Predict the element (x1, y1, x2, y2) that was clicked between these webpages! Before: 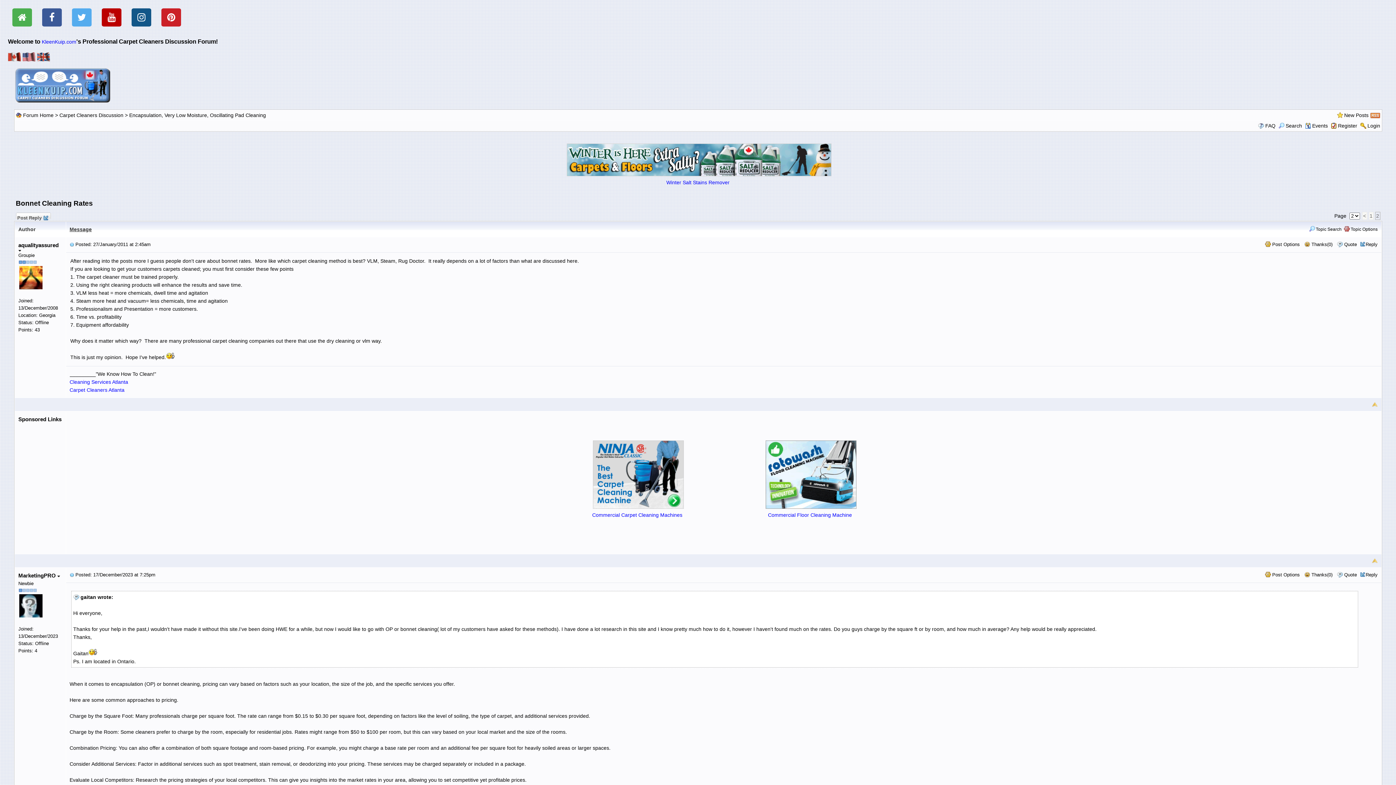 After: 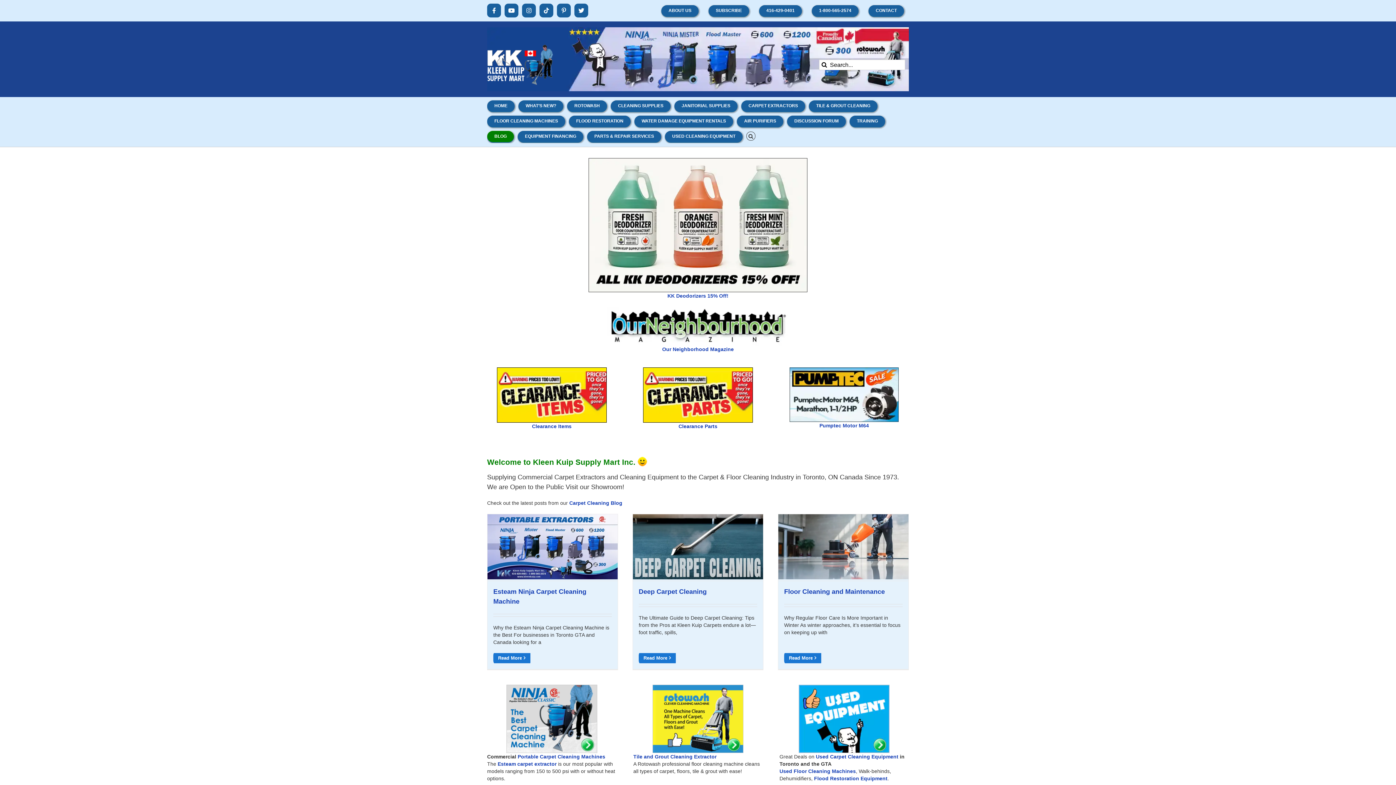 Action: bbox: (12, 8, 32, 26)